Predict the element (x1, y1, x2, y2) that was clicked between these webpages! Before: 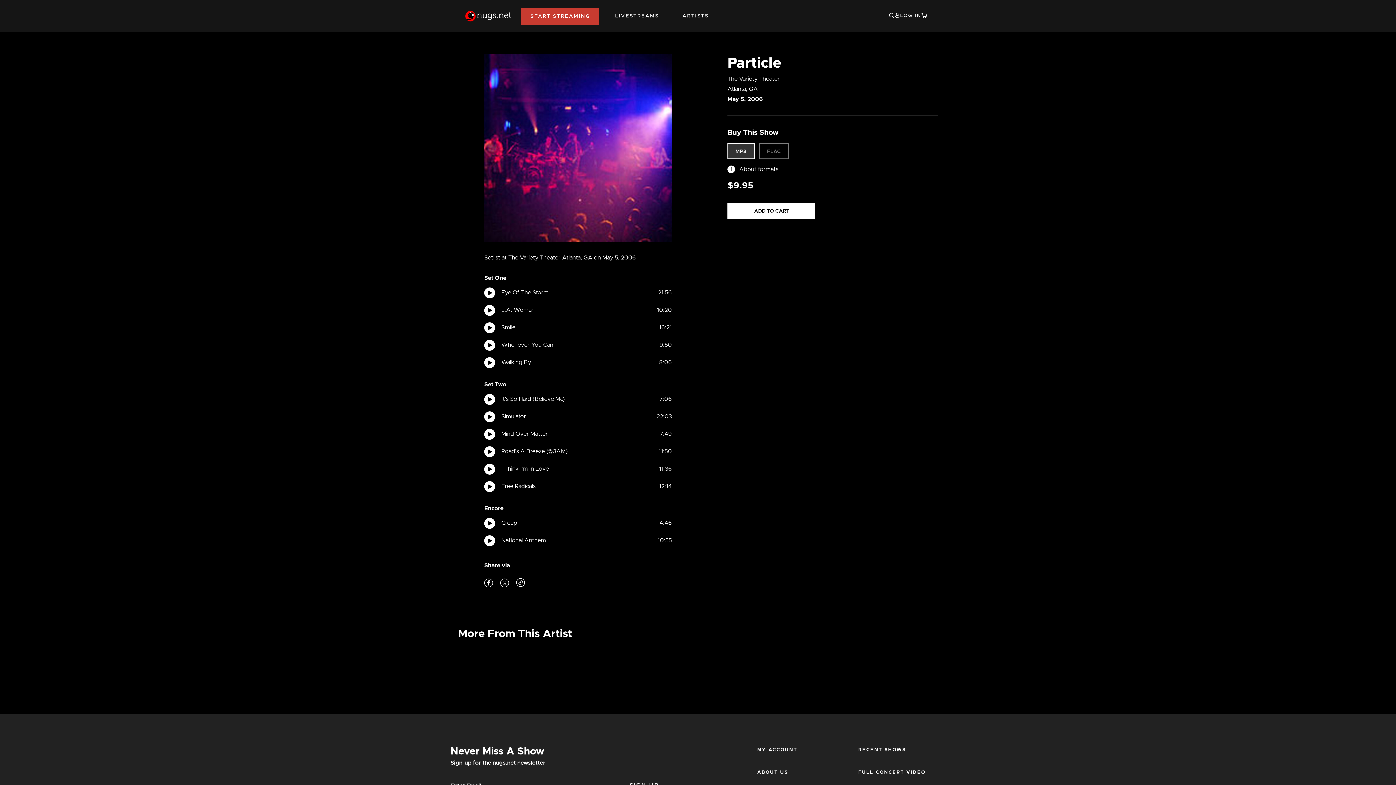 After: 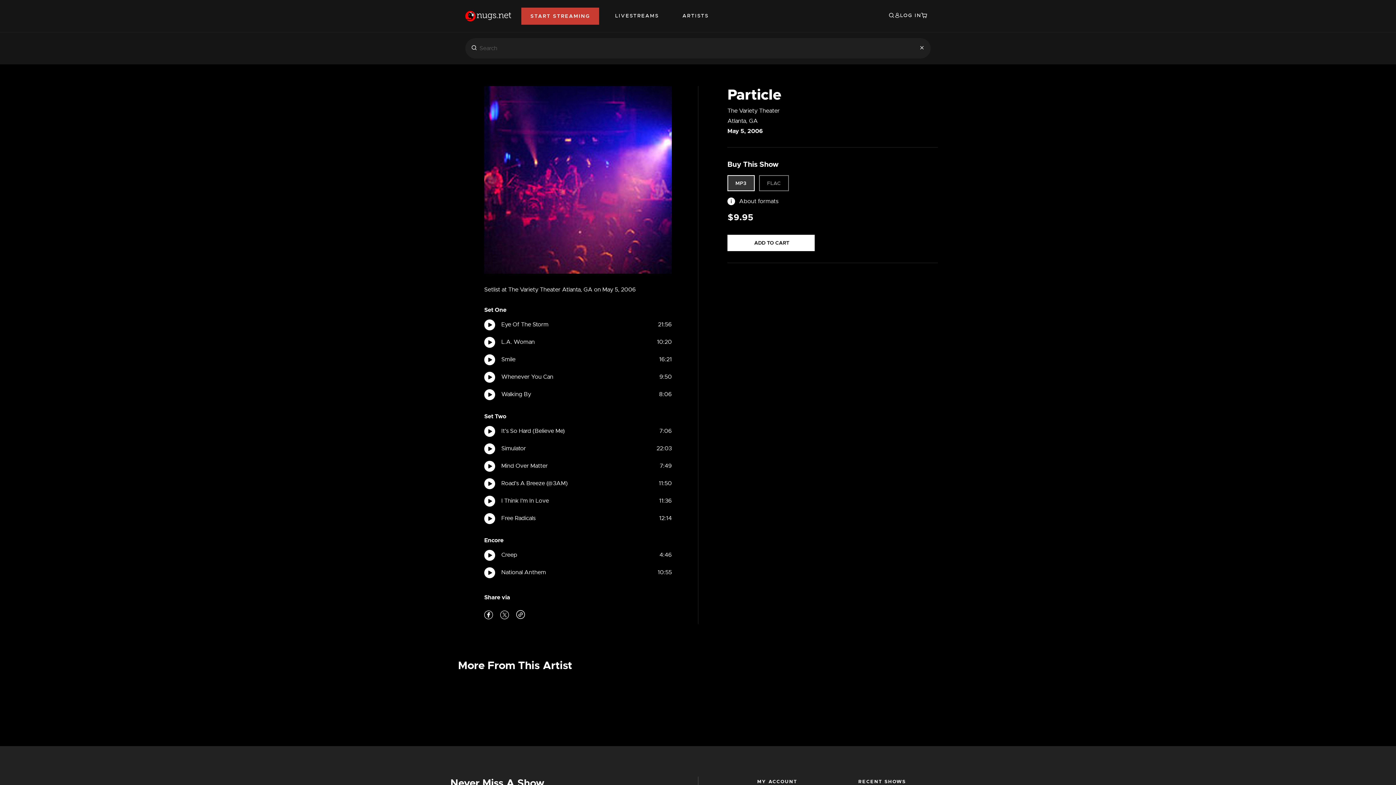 Action: bbox: (888, 11, 894, 20) label: Search